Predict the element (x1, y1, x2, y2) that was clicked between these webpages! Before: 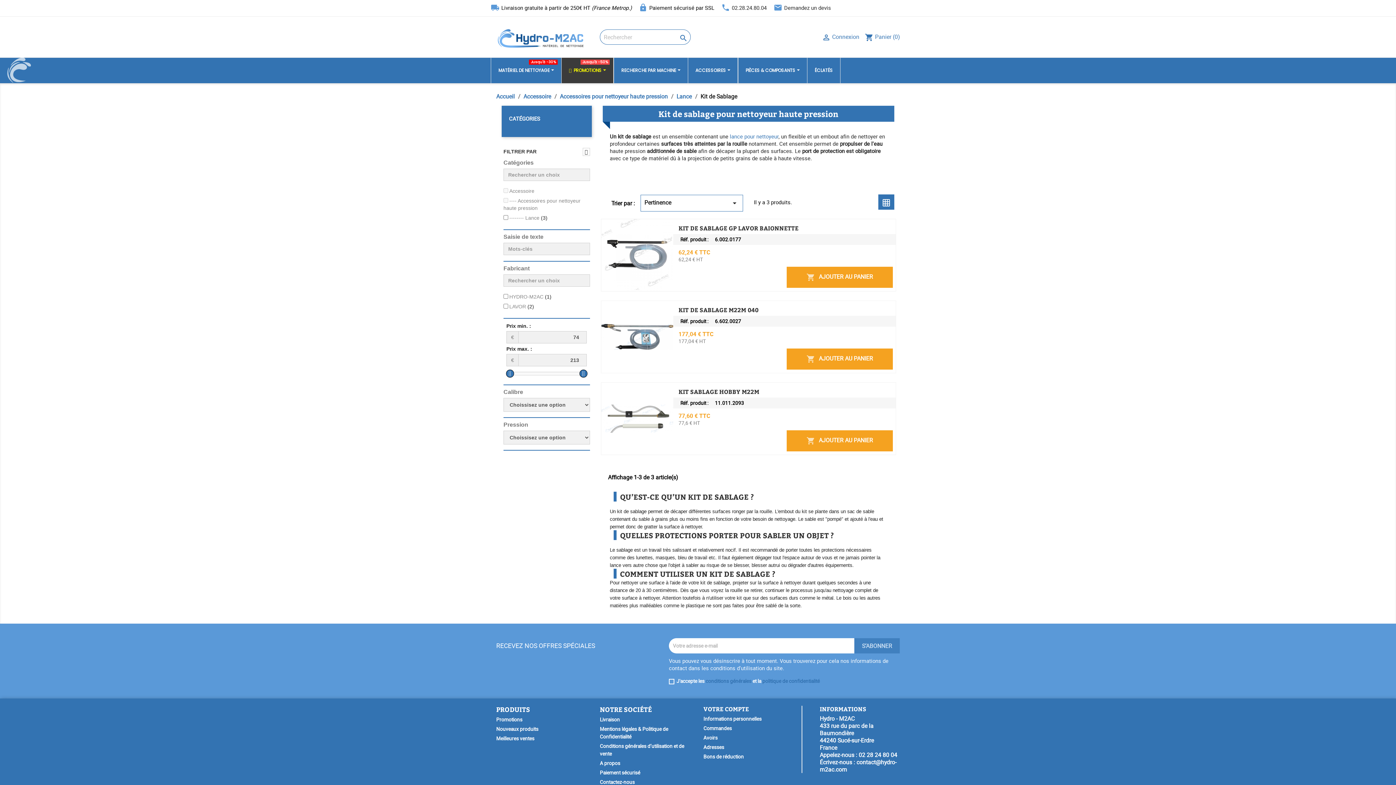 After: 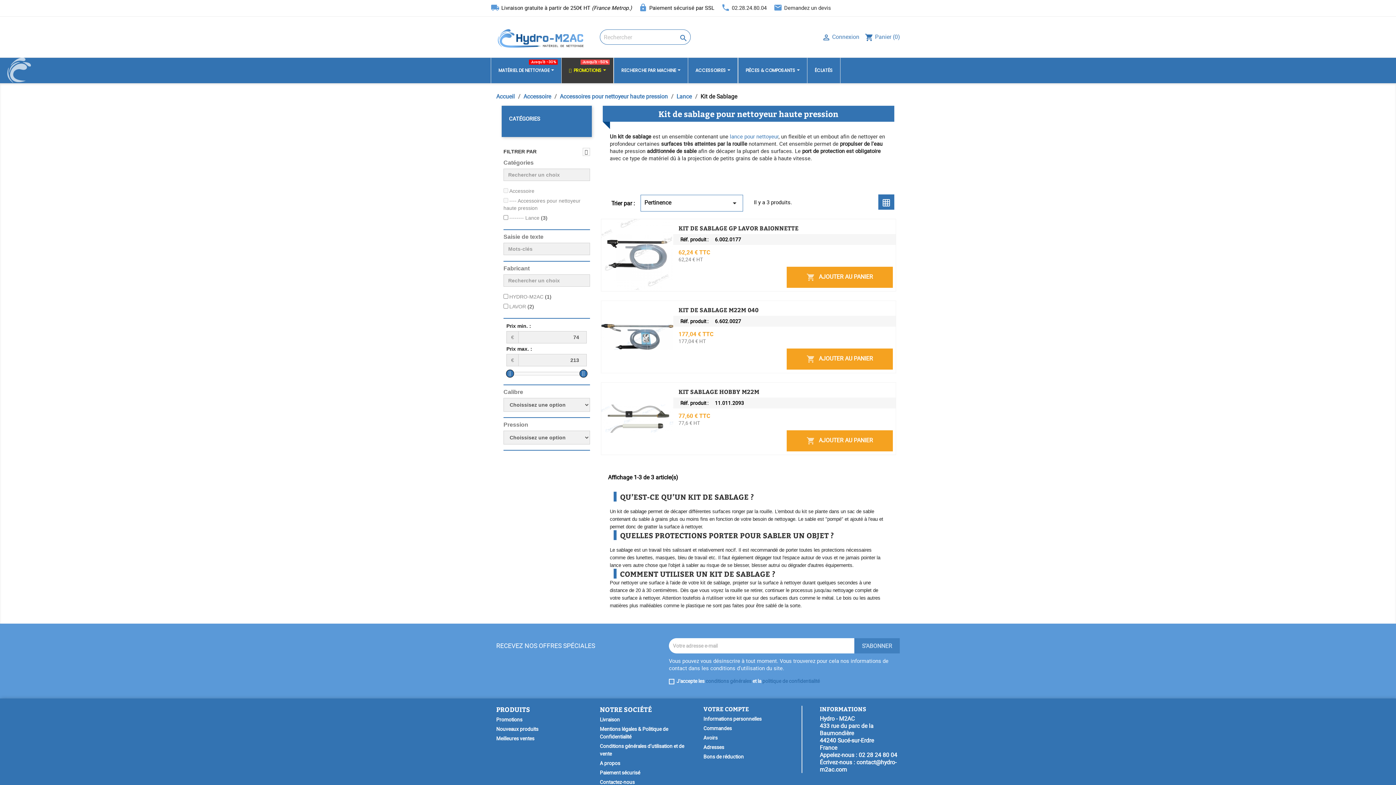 Action: bbox: (820, 758, 896, 773) label: contact@hydro-m2ac.com